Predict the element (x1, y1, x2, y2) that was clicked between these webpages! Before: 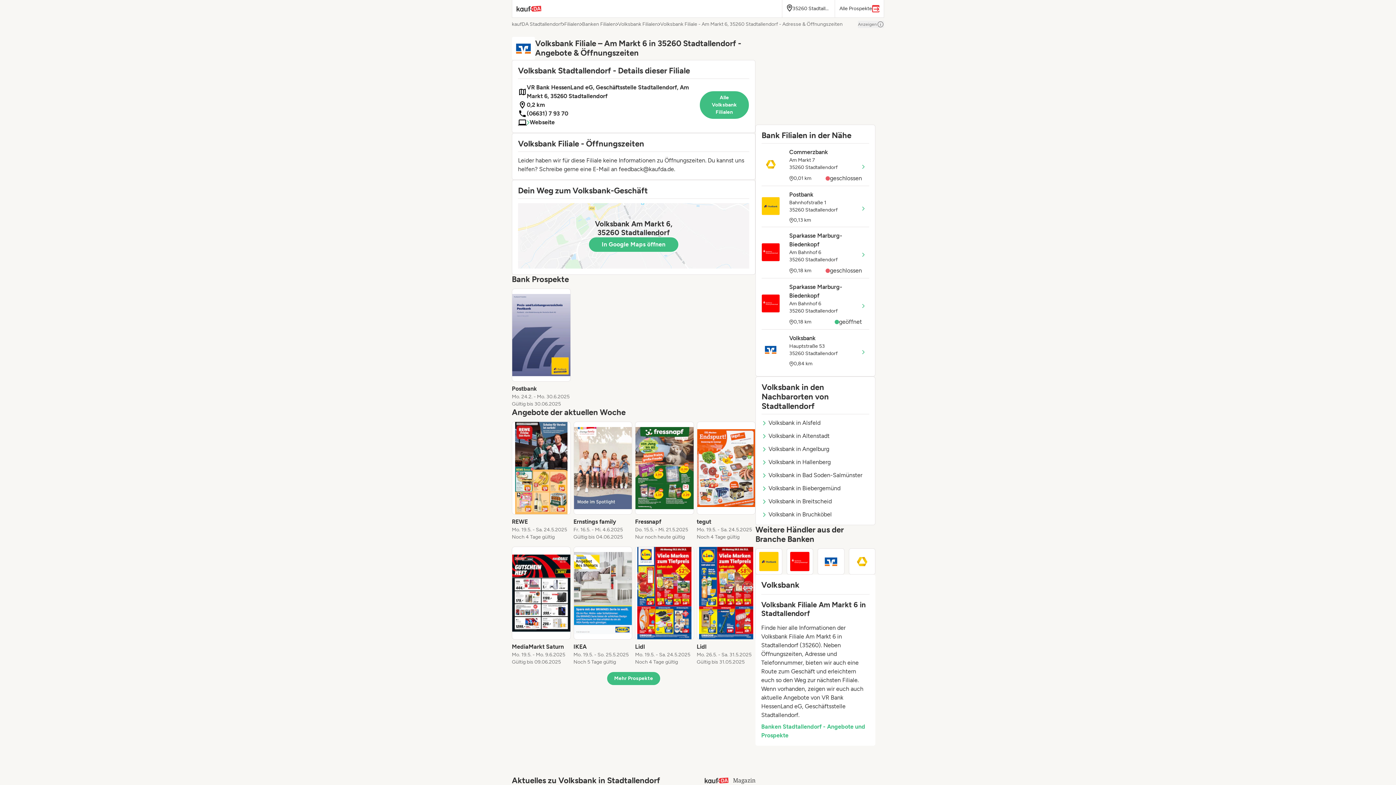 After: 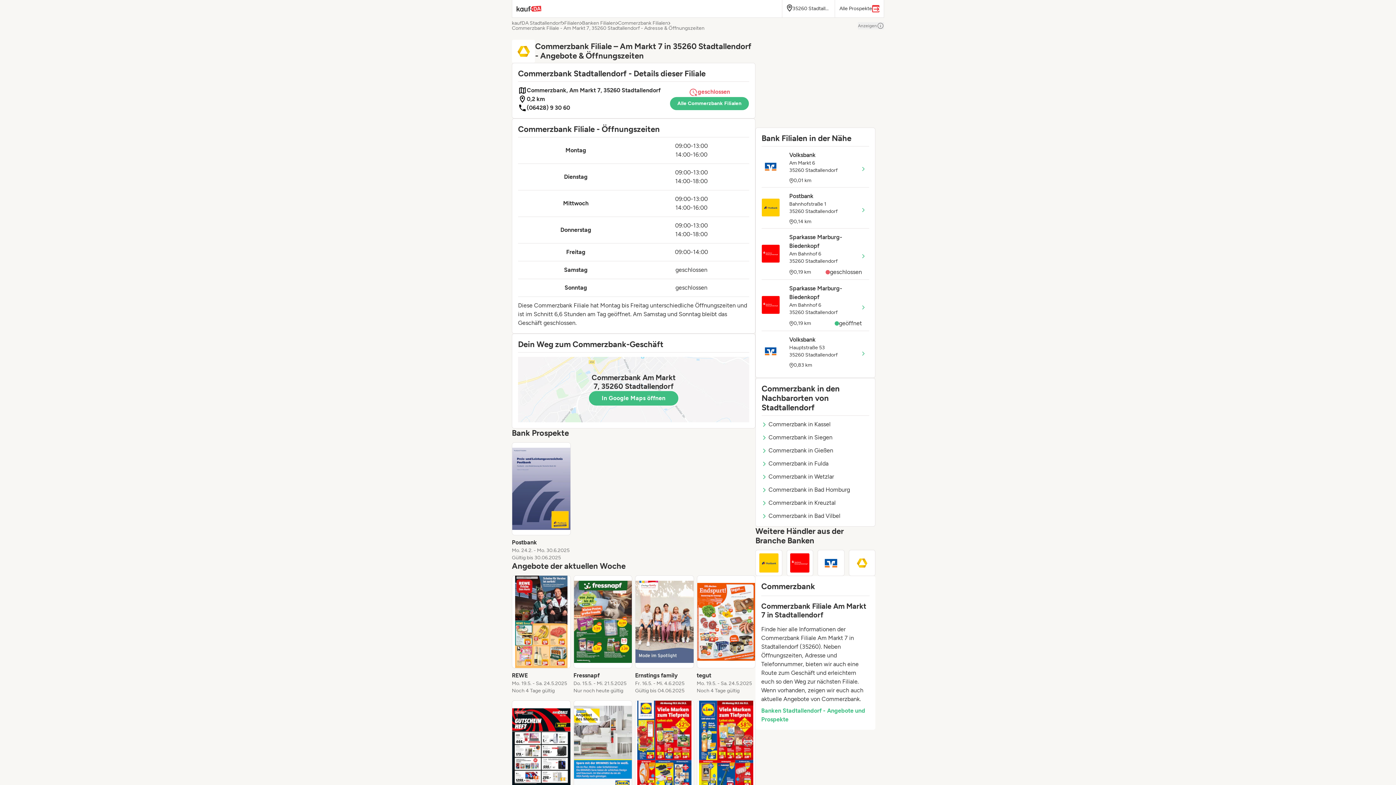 Action: bbox: (761, 148, 869, 186) label: Commerzbank
Am Markt 7
35260 Stadtallendorf
0,01 km

geschlossen